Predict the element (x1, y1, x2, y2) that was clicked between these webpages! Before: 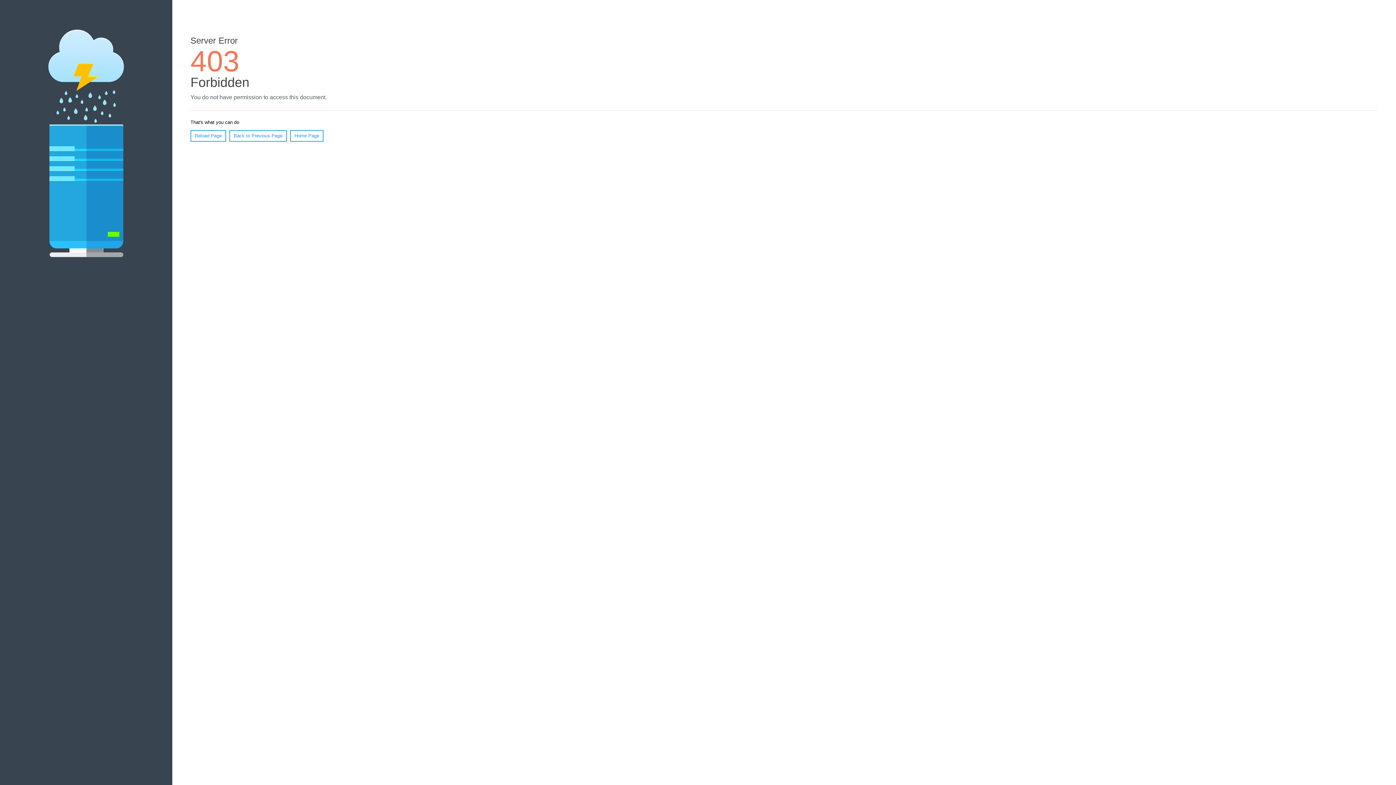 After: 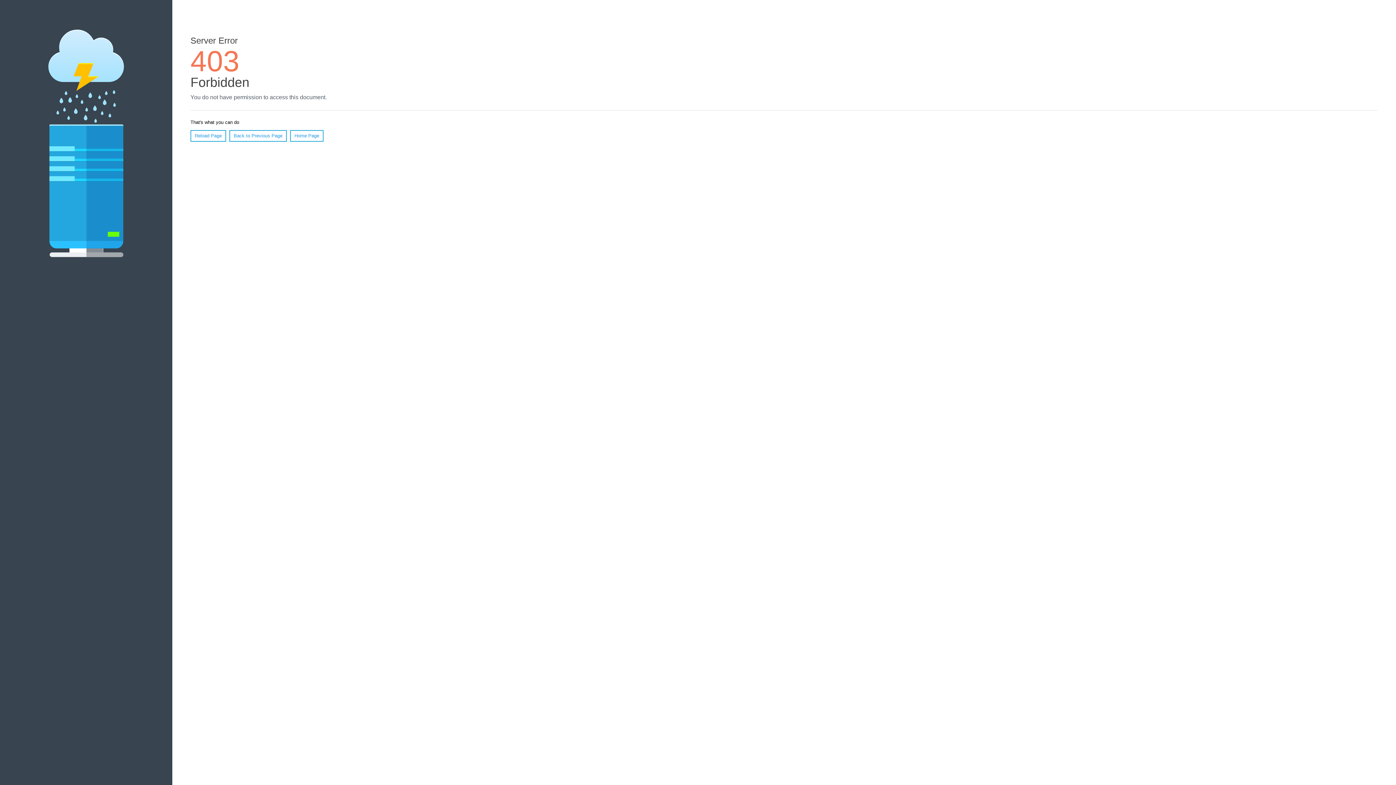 Action: label: Home Page bbox: (290, 130, 323, 141)